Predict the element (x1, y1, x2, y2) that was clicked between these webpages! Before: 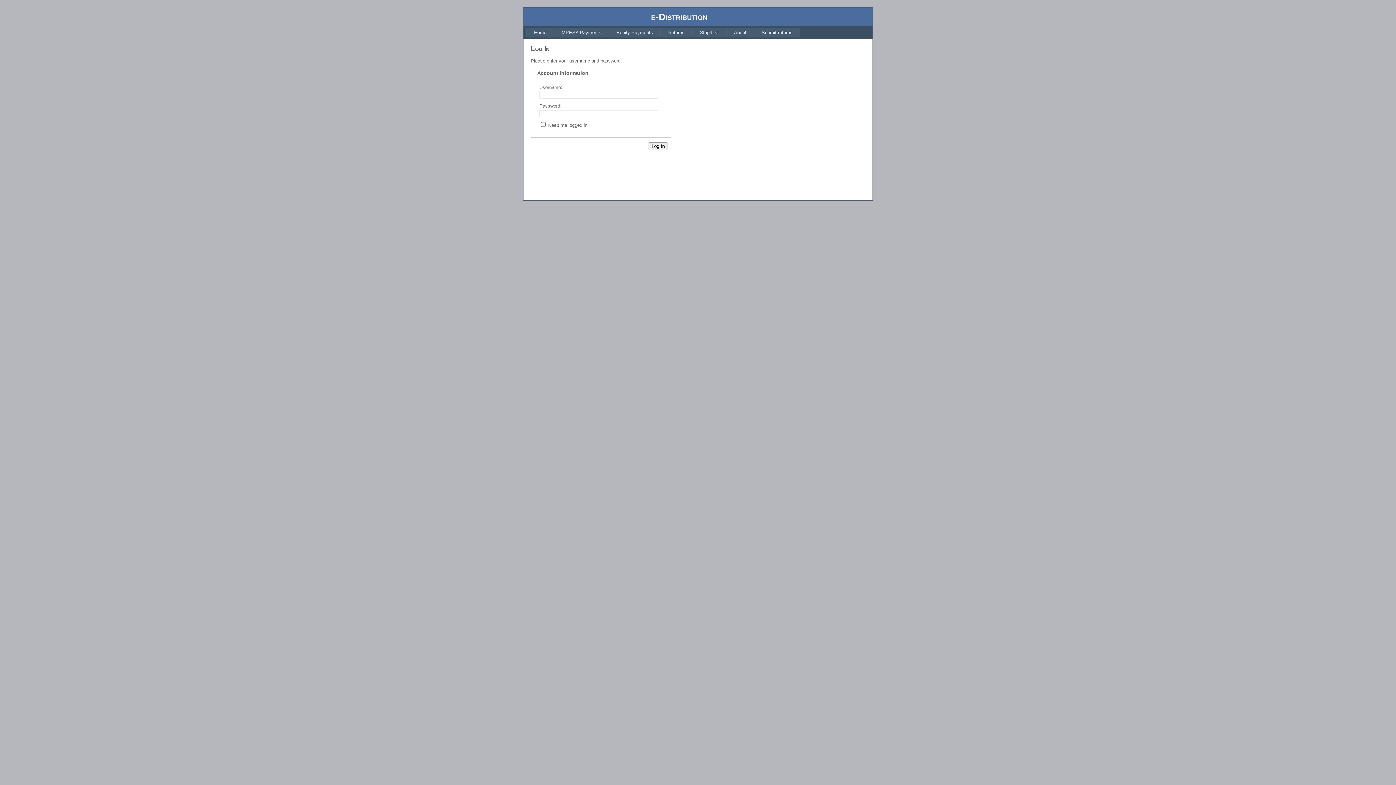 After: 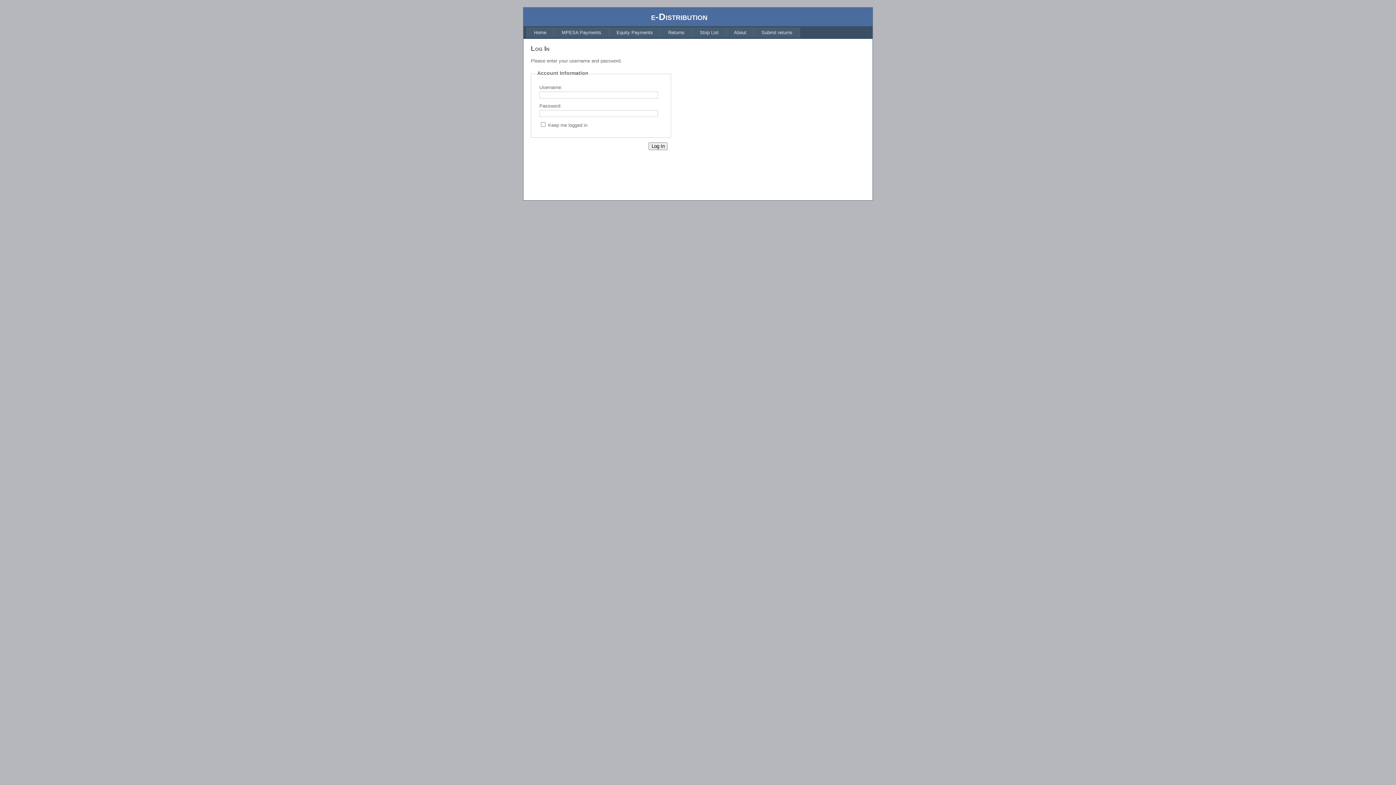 Action: label: MPESA Payments bbox: (554, 27, 609, 37)